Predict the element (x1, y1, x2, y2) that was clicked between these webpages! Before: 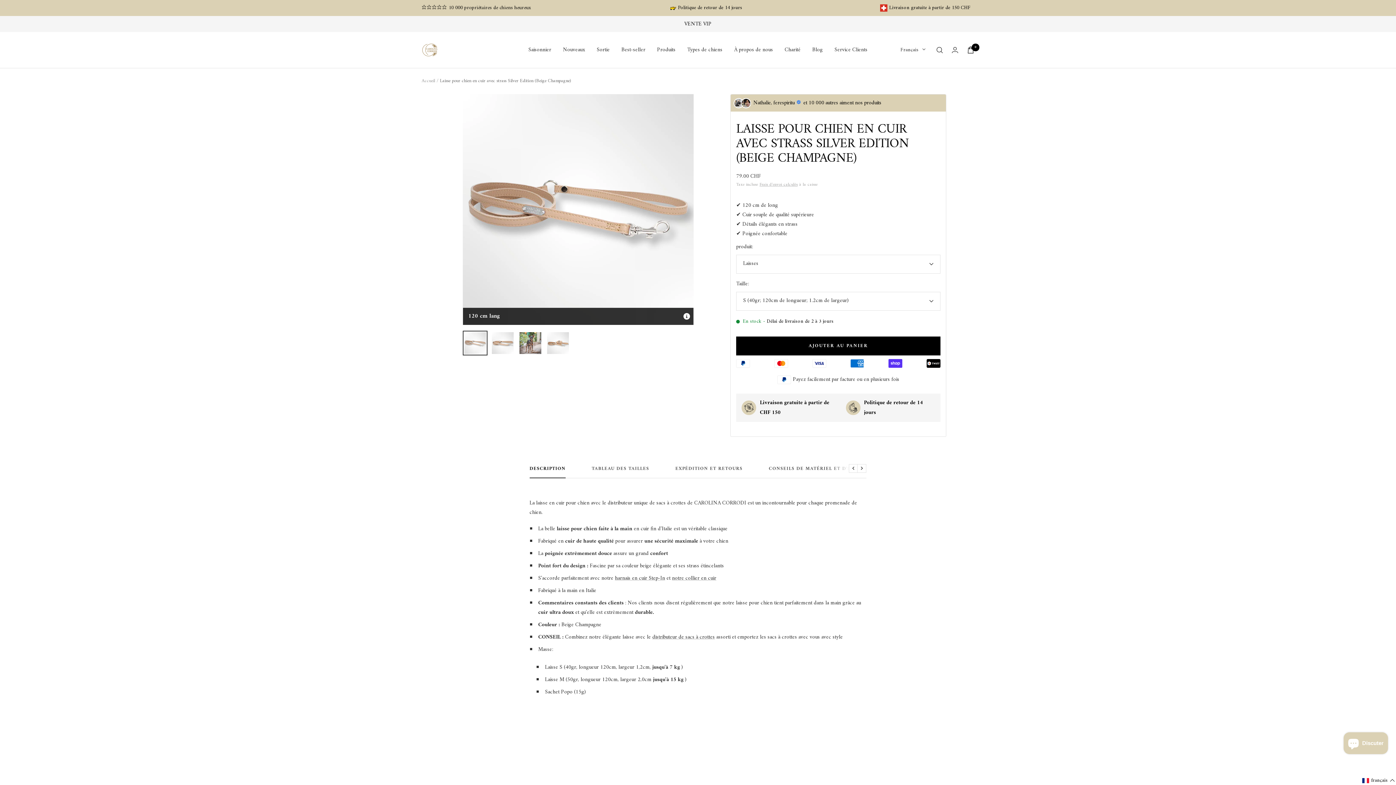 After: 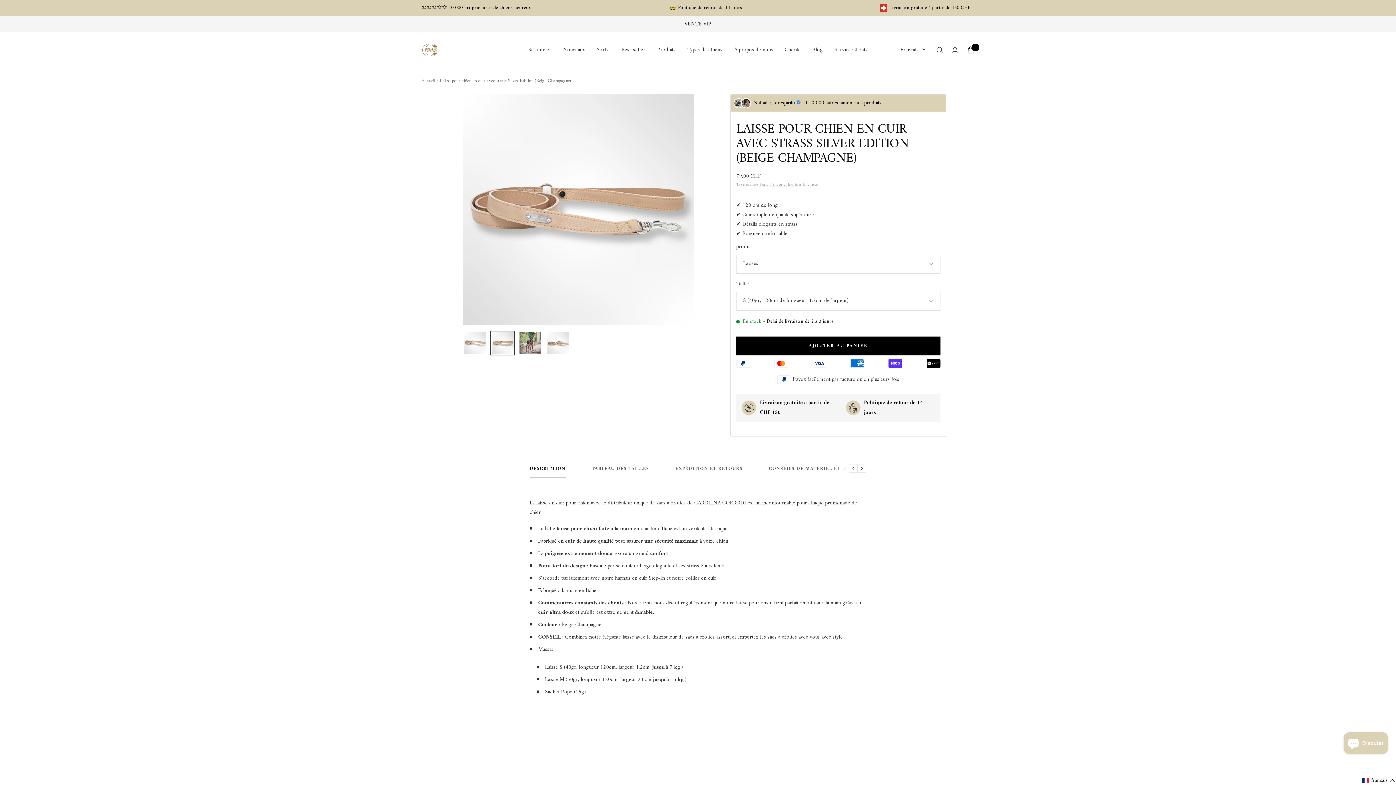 Action: bbox: (490, 330, 515, 355)